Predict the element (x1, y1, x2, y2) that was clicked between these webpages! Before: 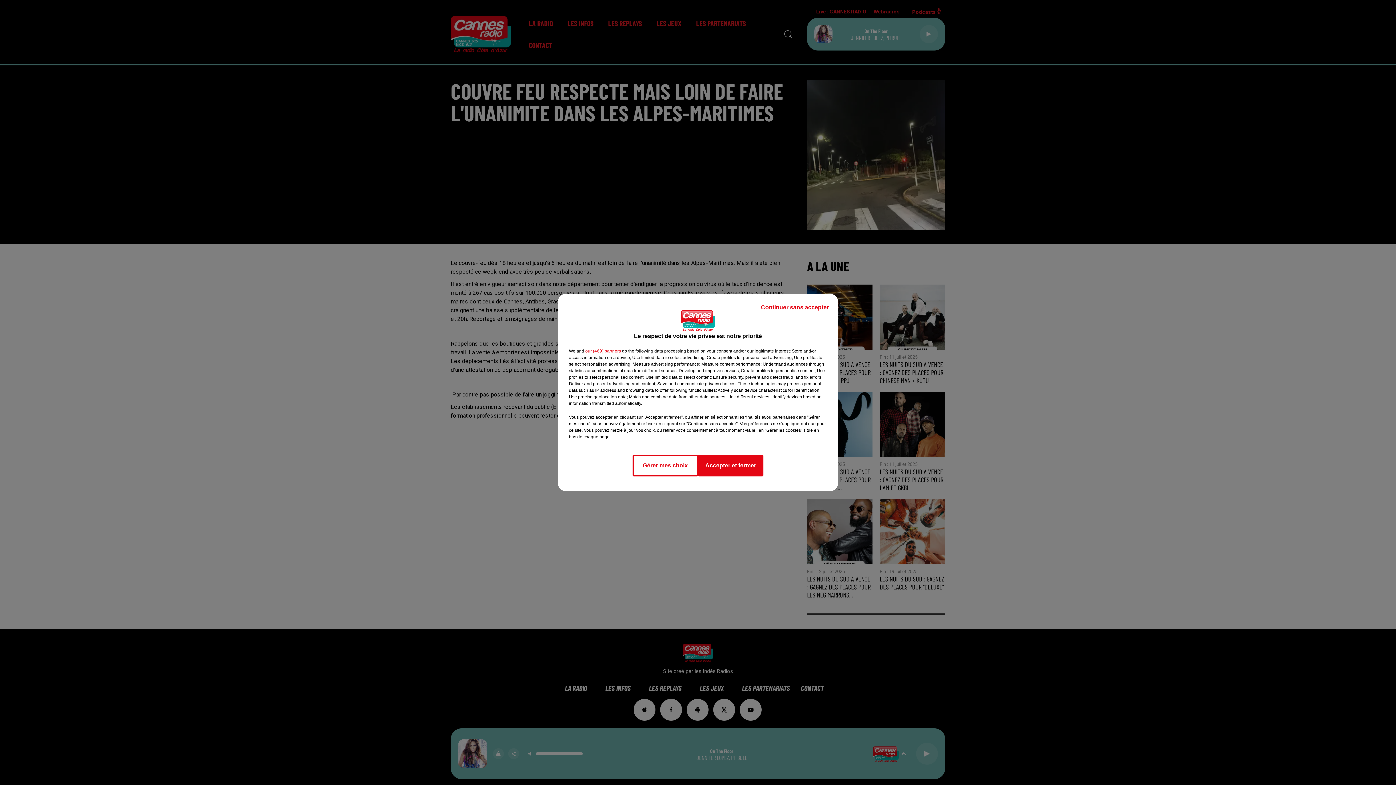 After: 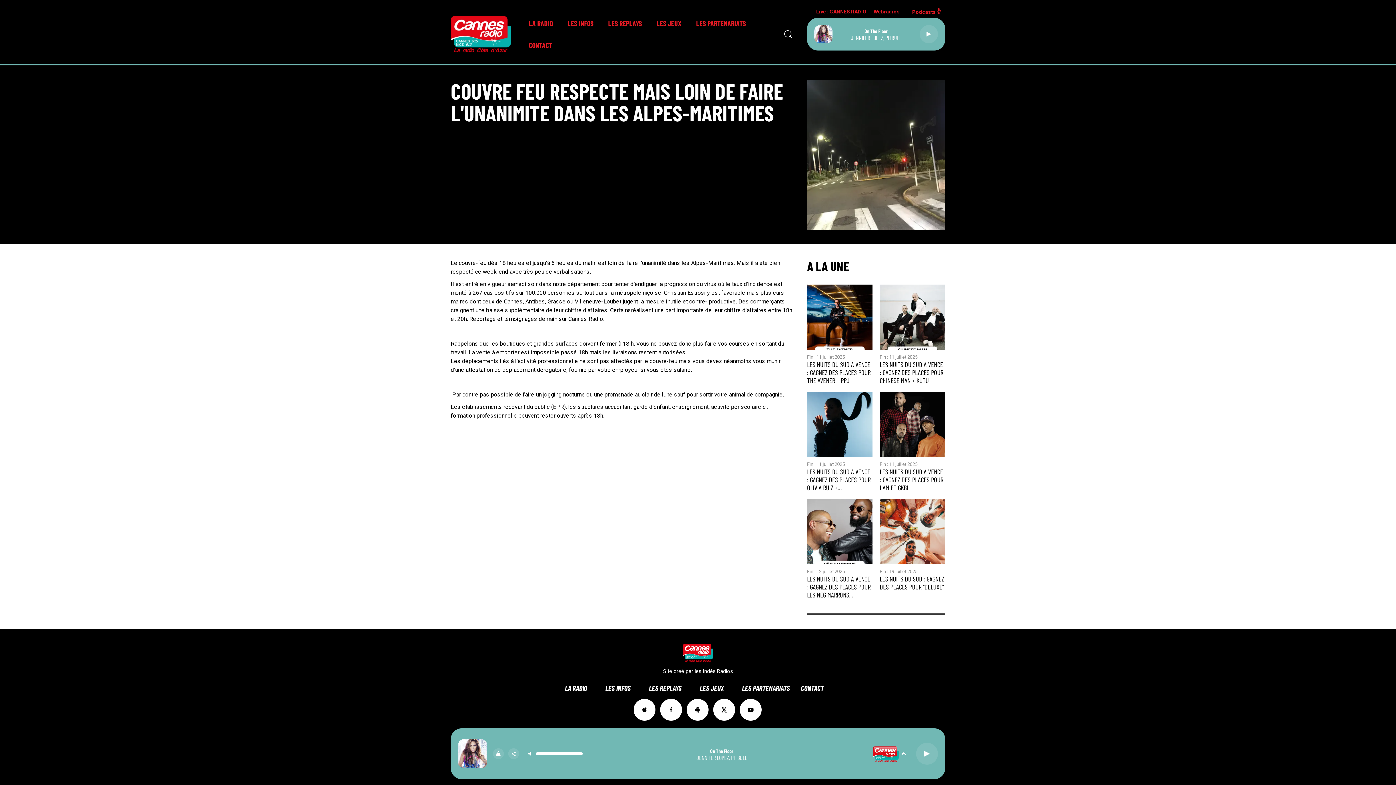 Action: bbox: (698, 454, 763, 476) label: Accepter et fermer